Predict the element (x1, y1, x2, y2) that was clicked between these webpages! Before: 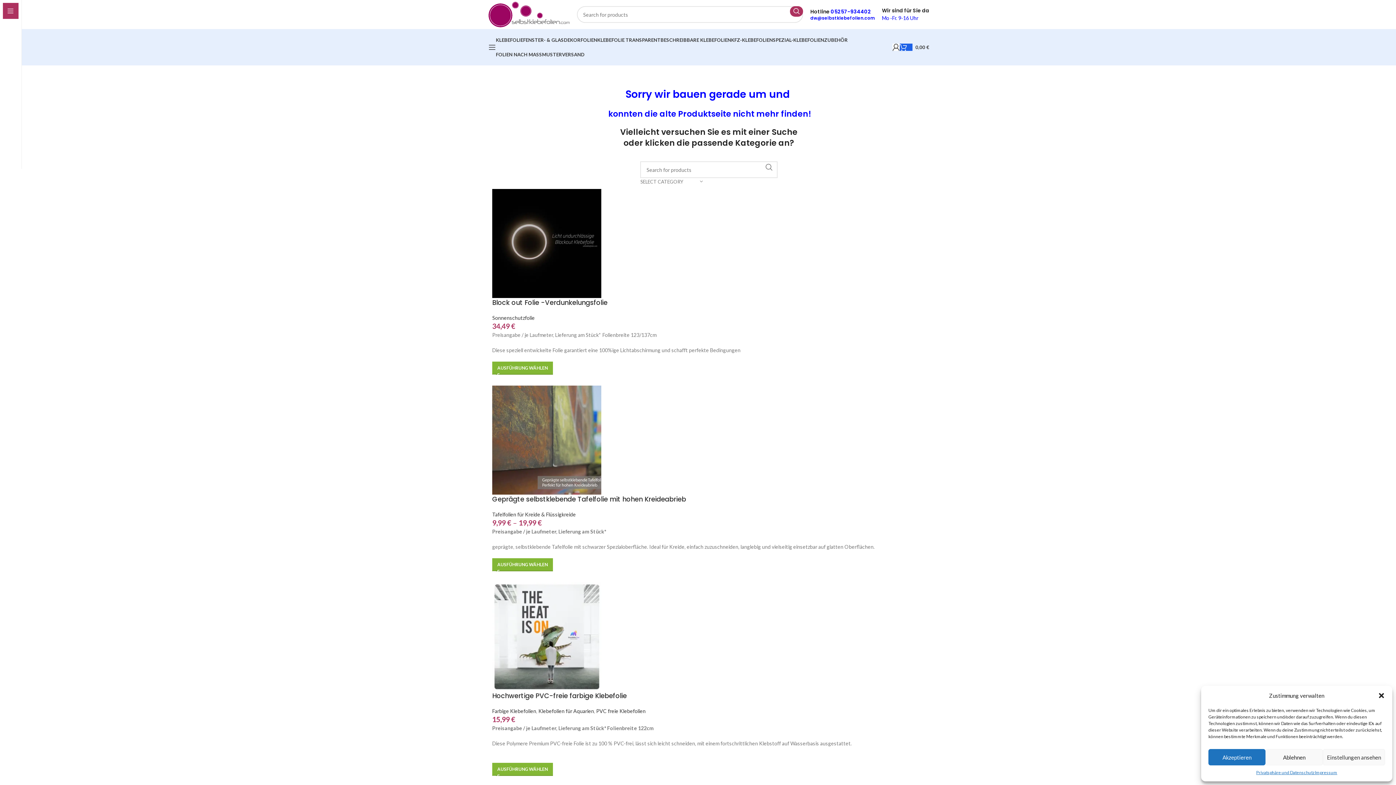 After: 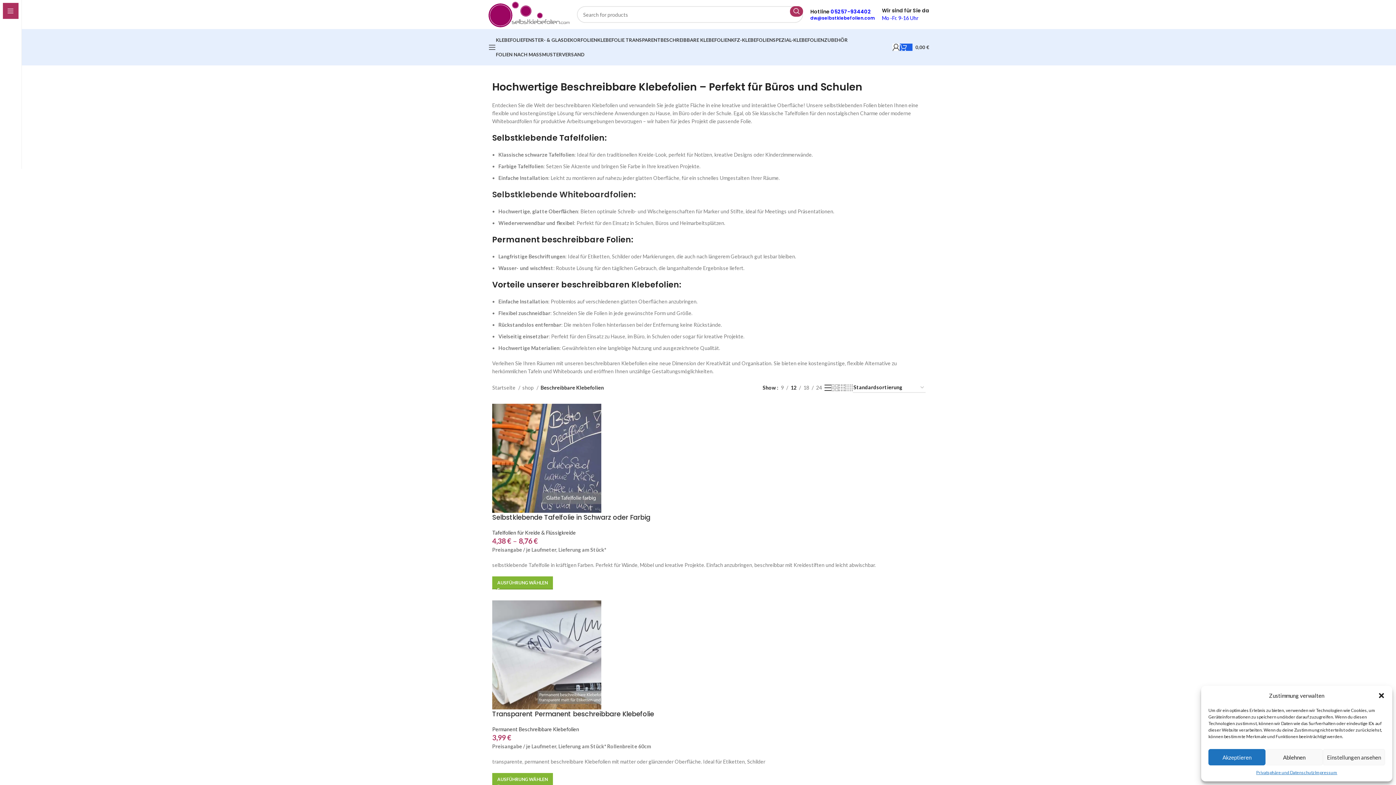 Action: label: BESCHREIBBARE KLEBEFOLIEN bbox: (660, 32, 731, 47)